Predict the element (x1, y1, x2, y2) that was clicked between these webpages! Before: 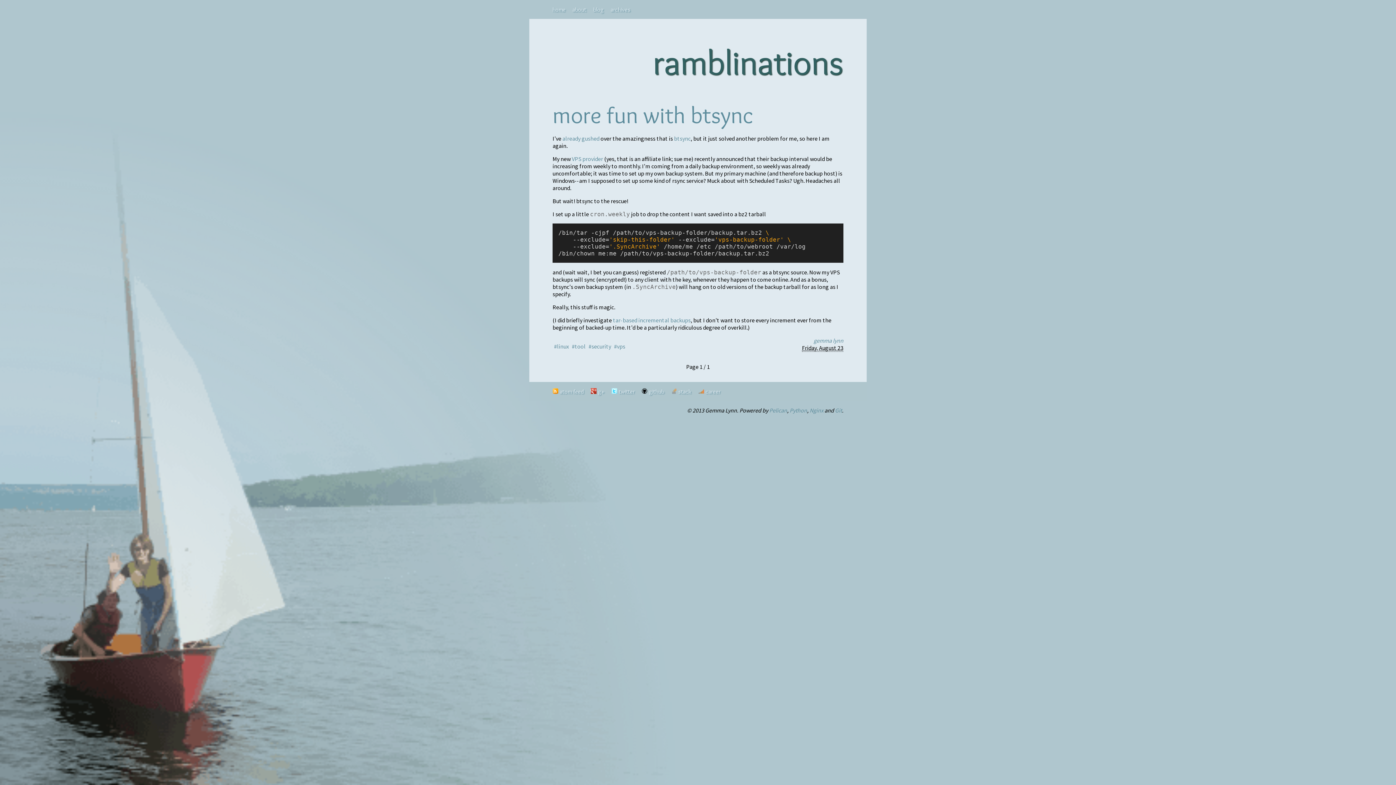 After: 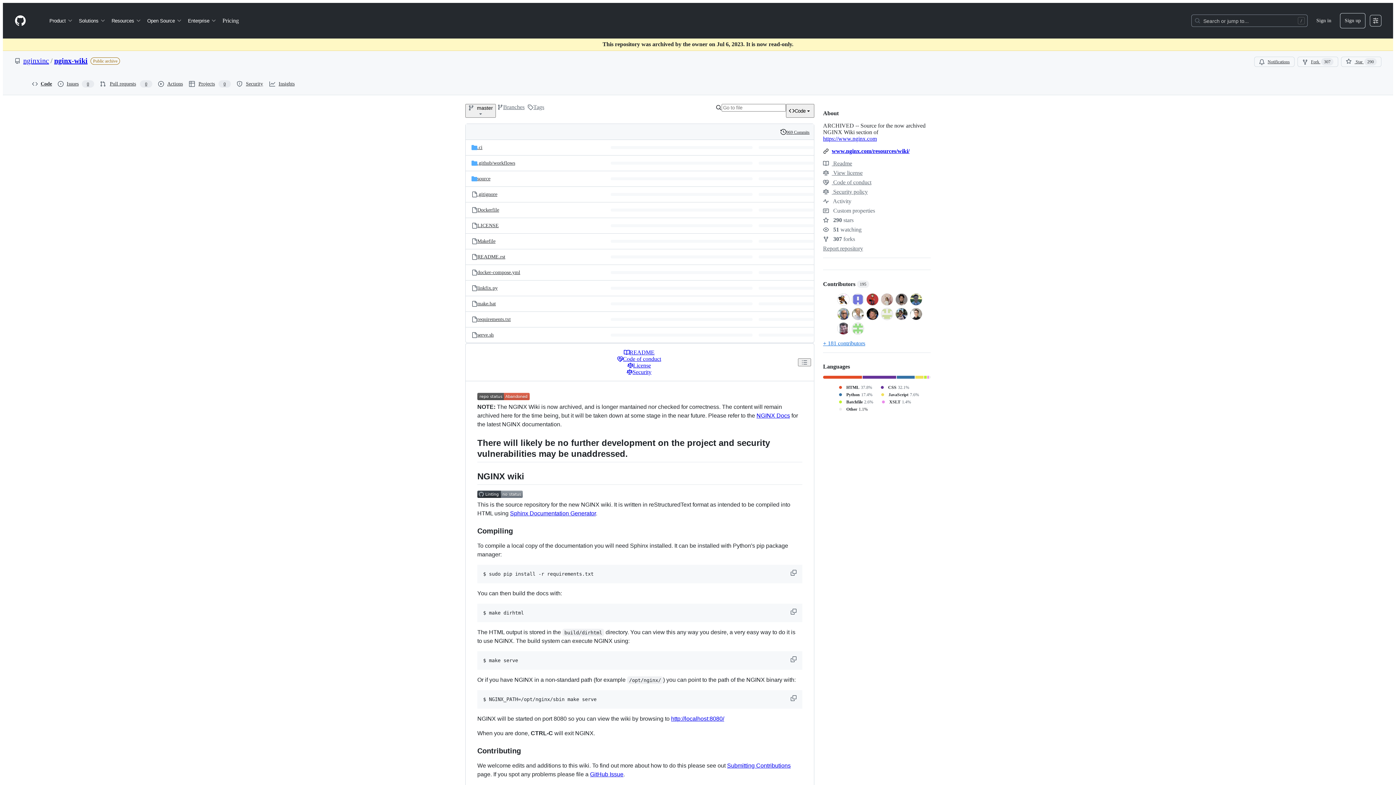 Action: bbox: (809, 406, 823, 414) label: Nginx